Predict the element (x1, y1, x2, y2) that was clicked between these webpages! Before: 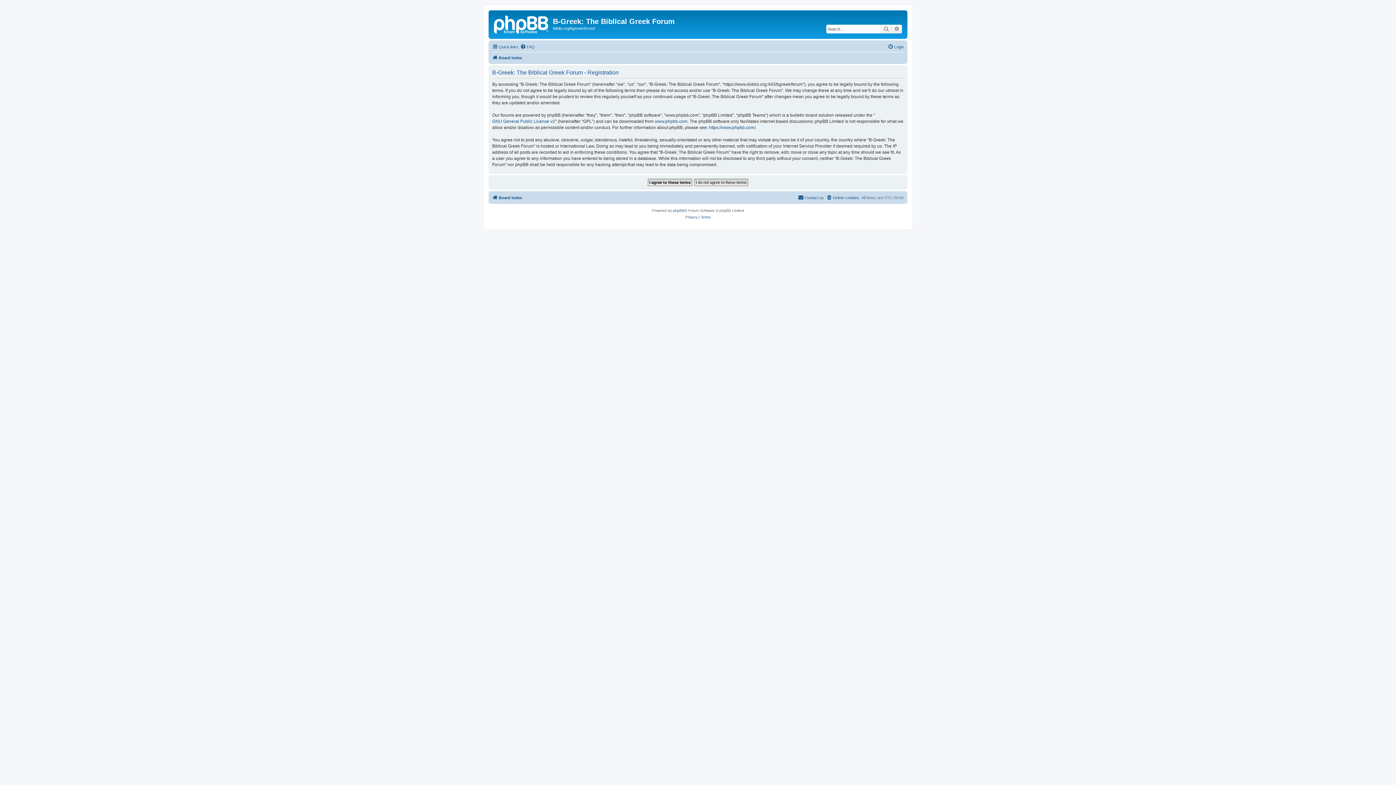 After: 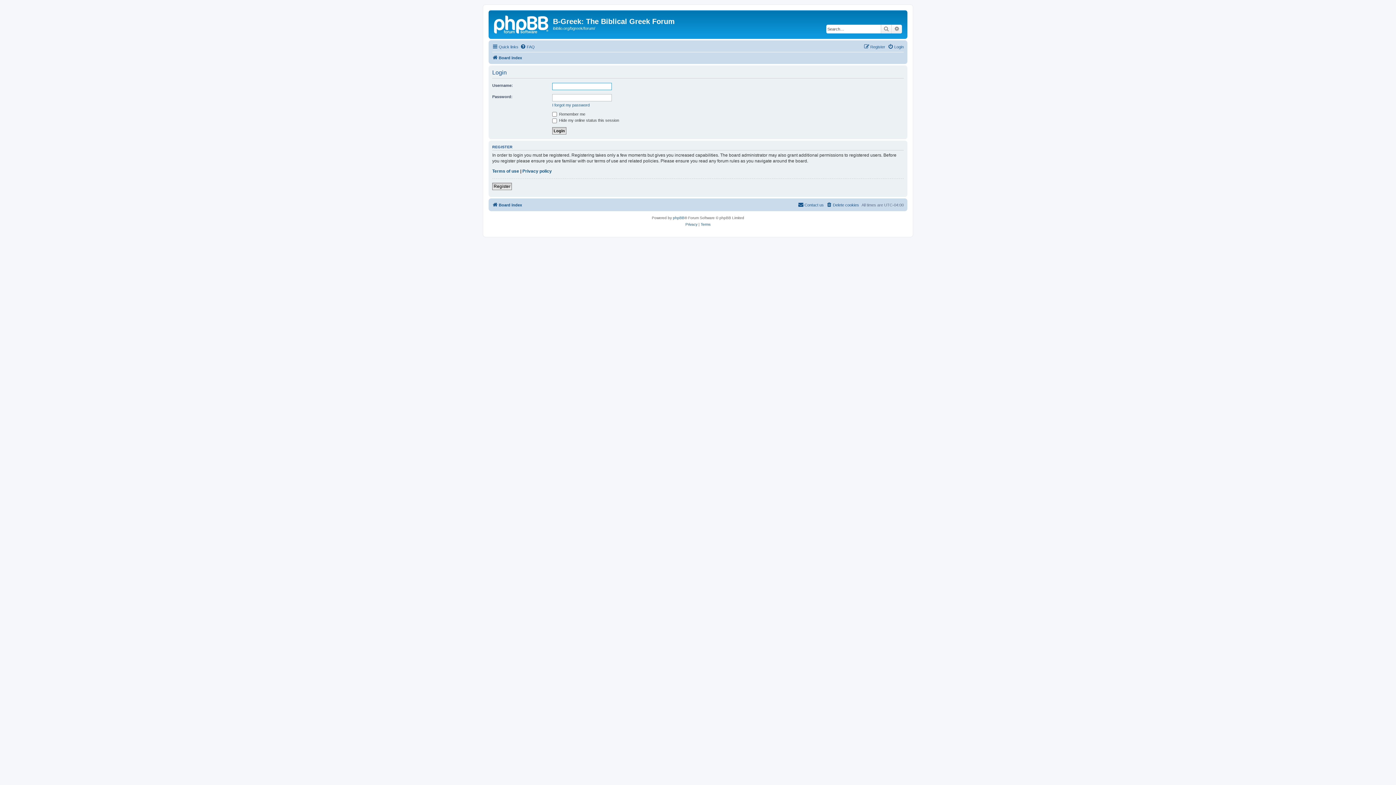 Action: bbox: (888, 42, 904, 51) label: Login